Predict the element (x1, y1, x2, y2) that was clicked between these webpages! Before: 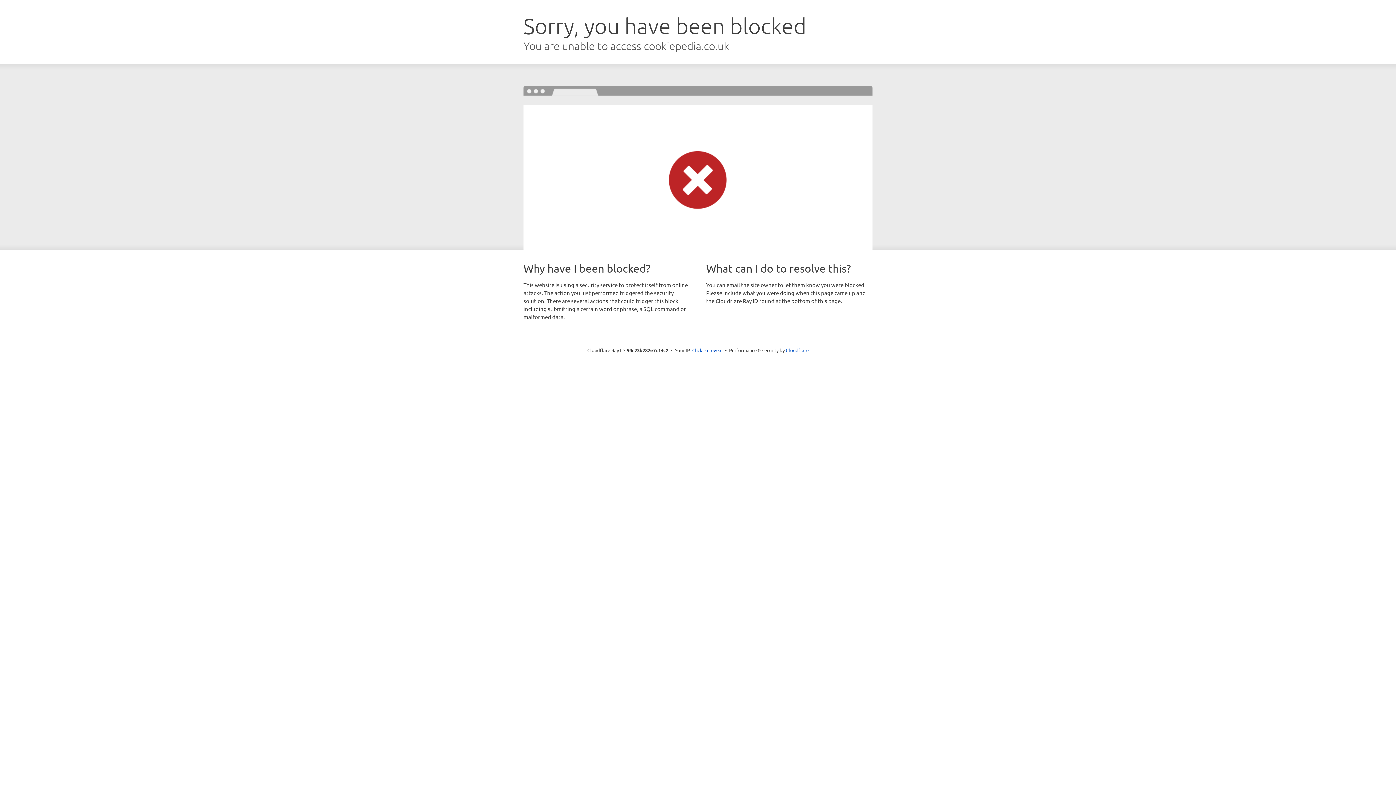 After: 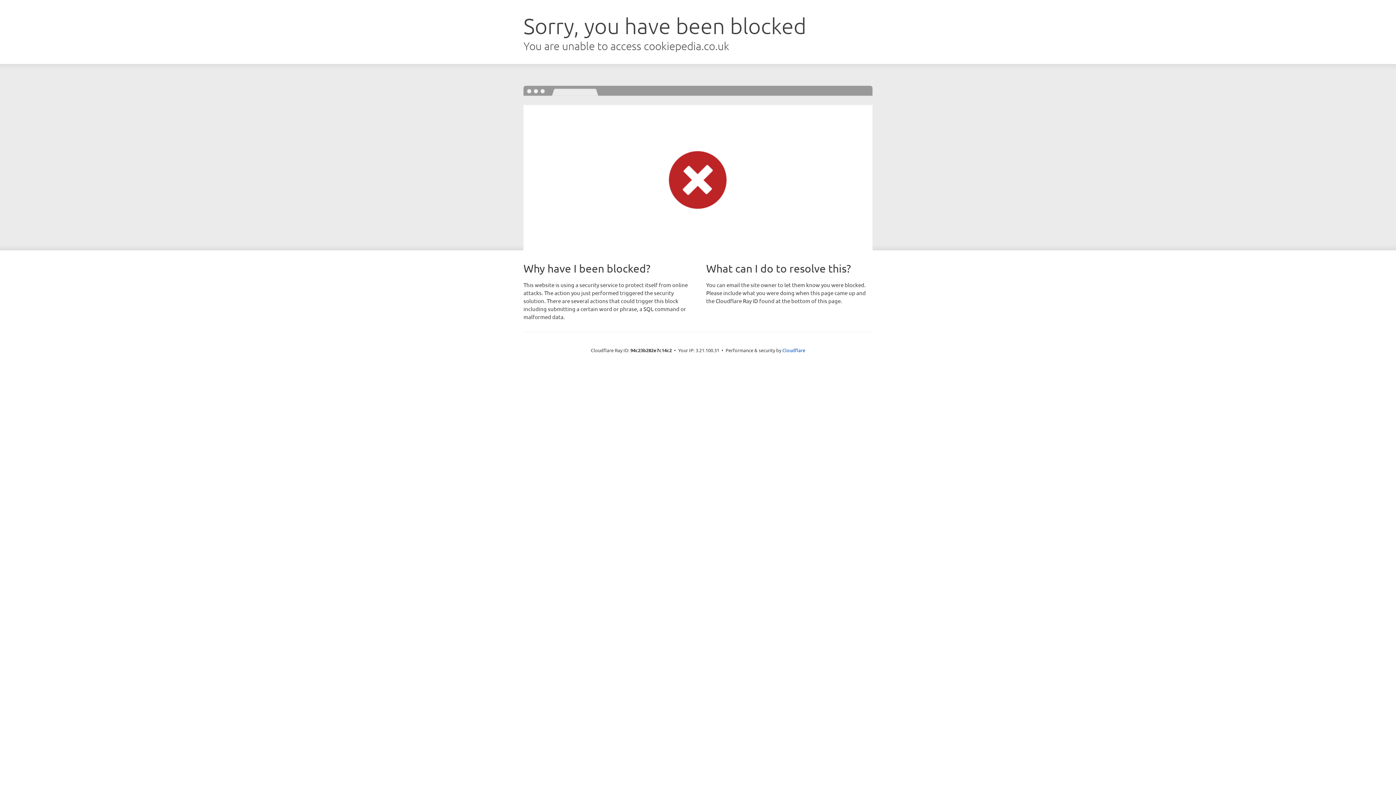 Action: bbox: (692, 346, 722, 353) label: Click to reveal